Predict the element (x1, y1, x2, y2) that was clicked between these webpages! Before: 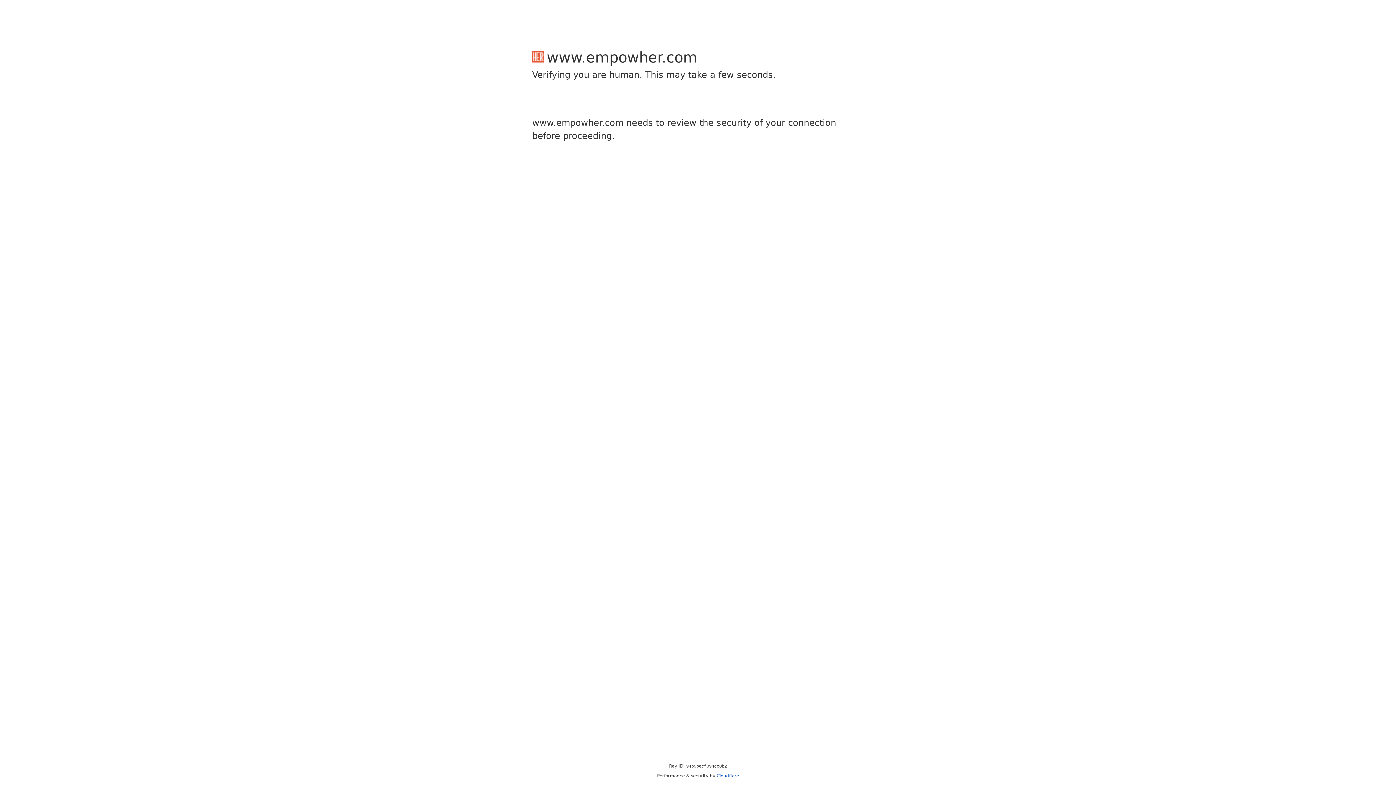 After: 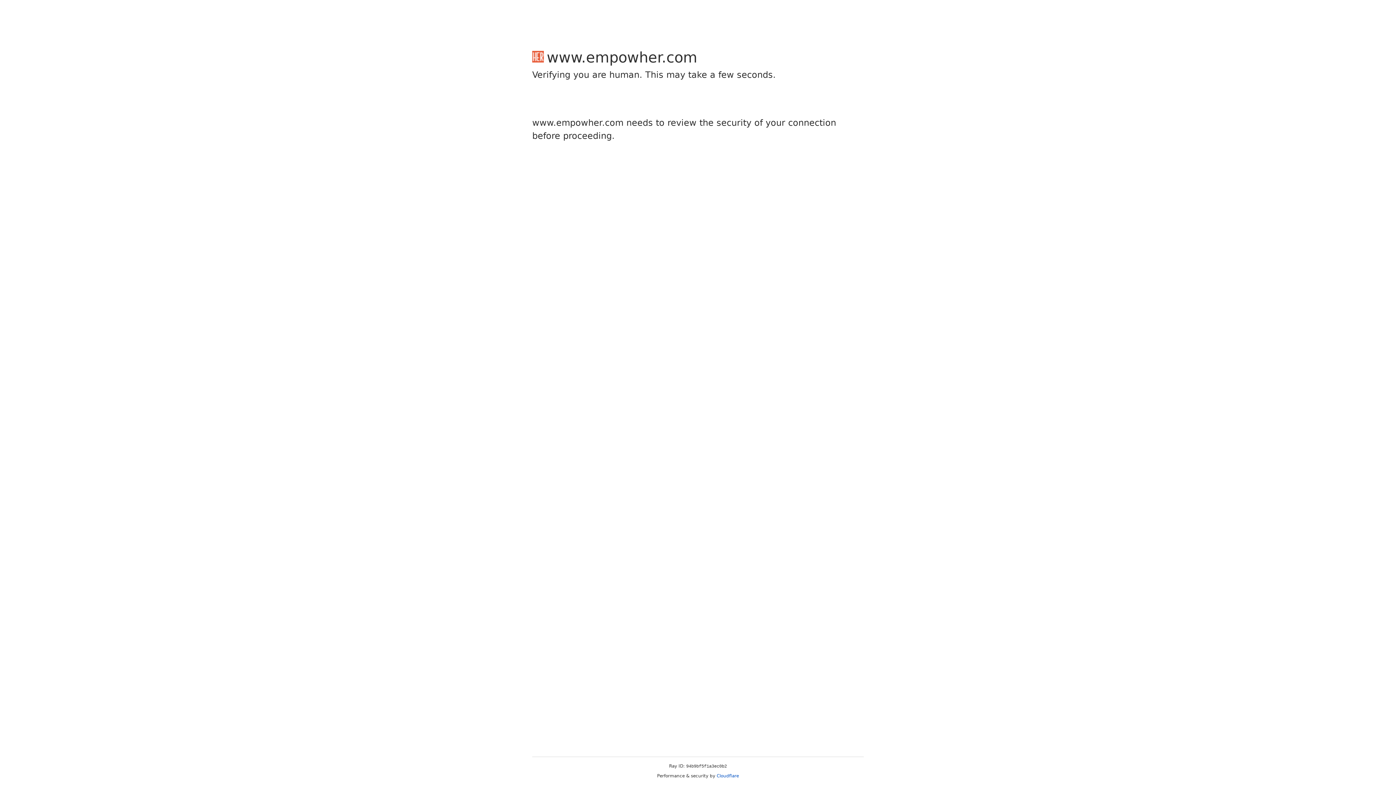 Action: label: Cloudflare bbox: (716, 773, 739, 778)